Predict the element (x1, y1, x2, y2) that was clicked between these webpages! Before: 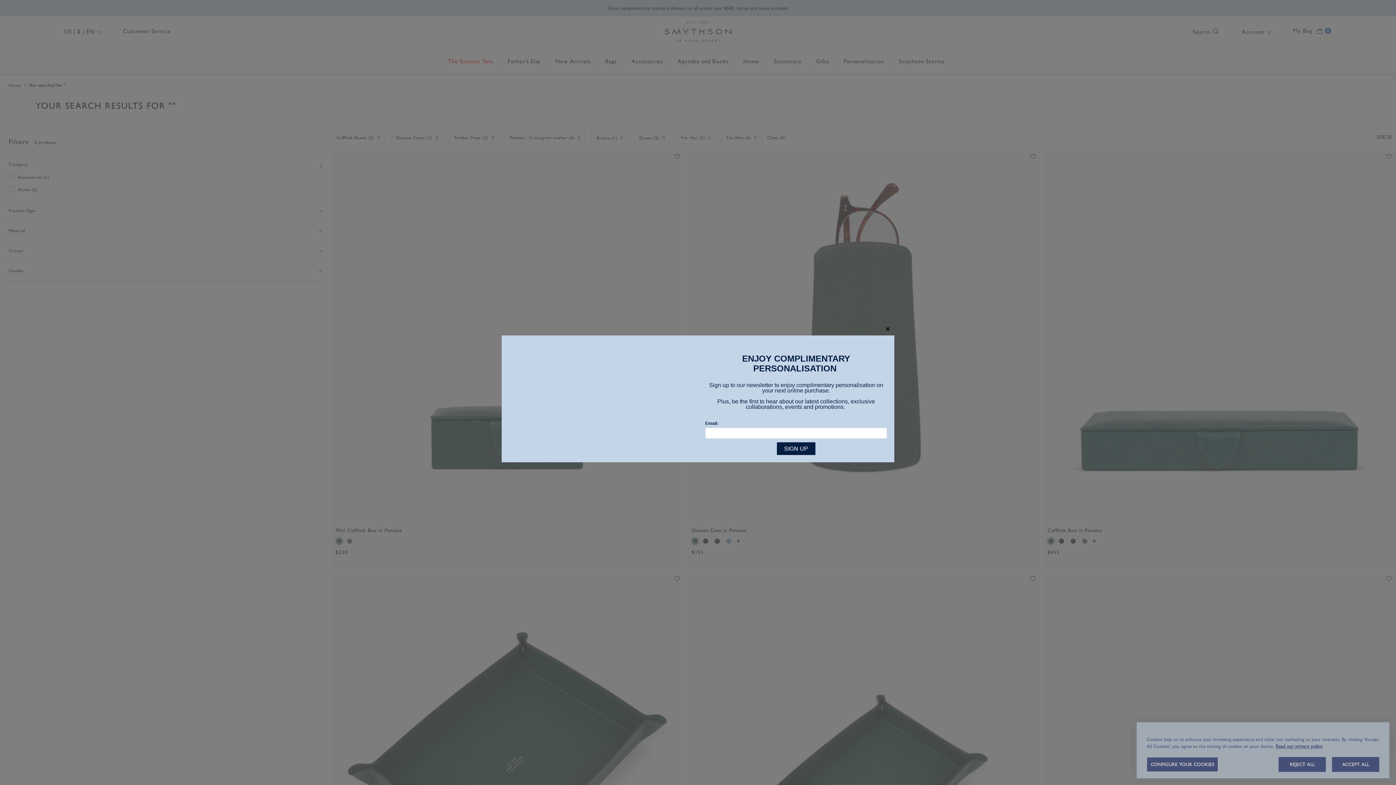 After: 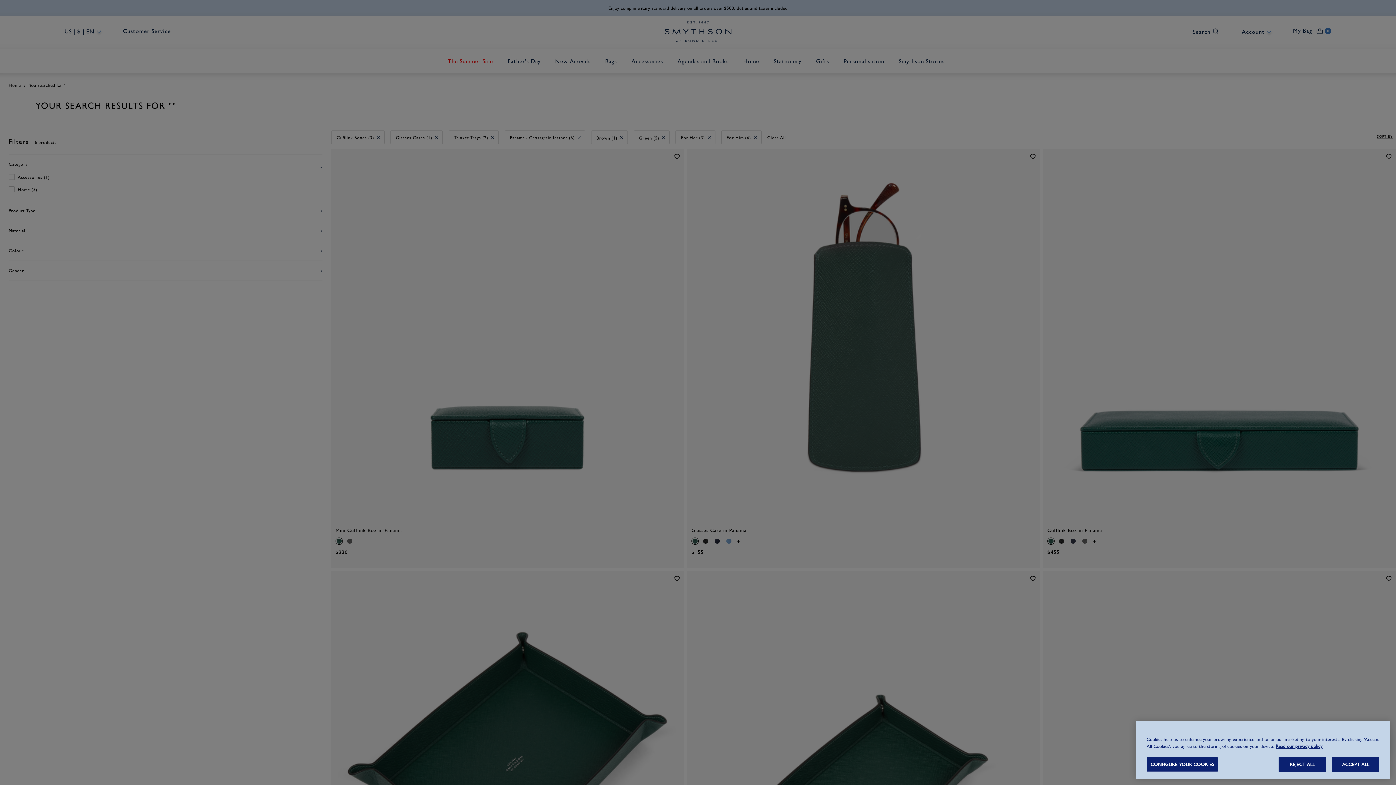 Action: bbox: (881, 322, 894, 335) label: close